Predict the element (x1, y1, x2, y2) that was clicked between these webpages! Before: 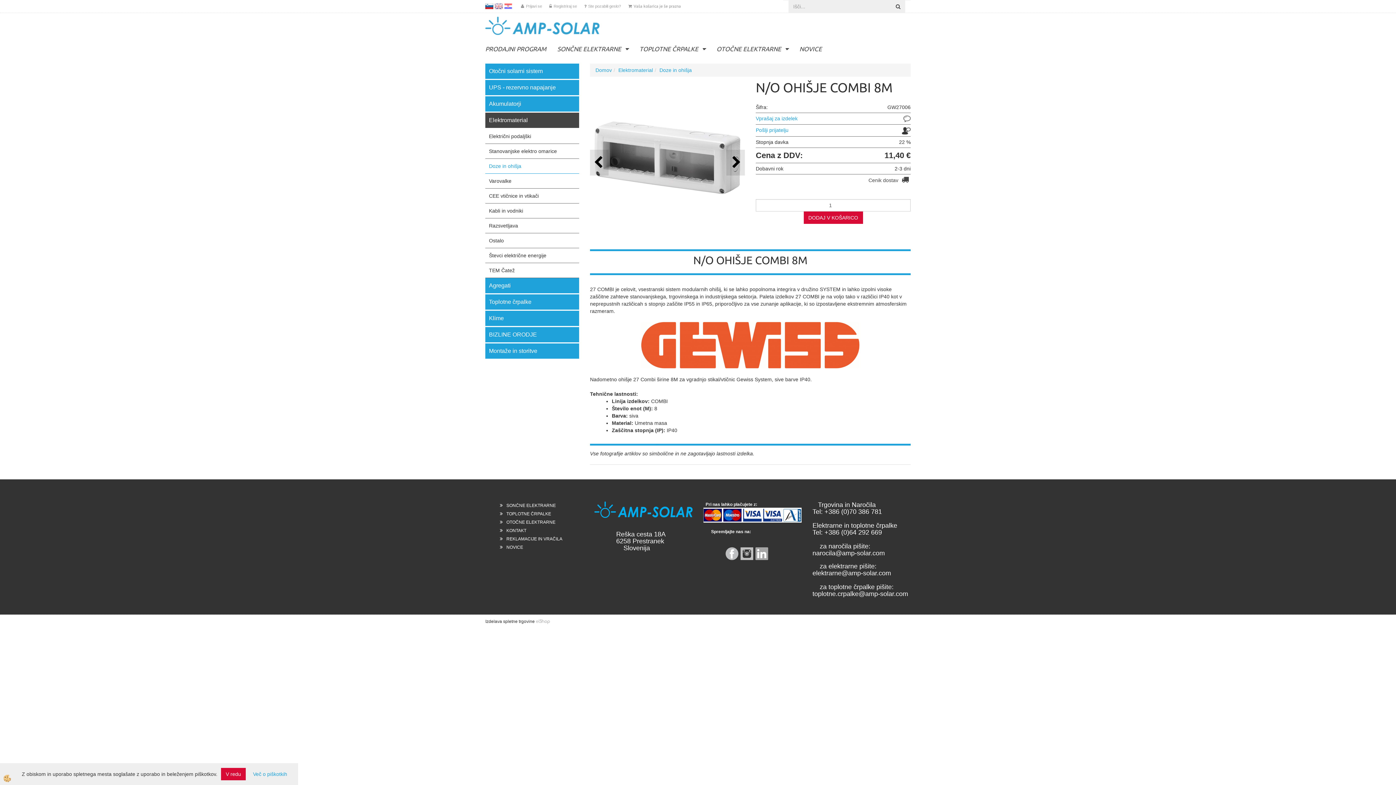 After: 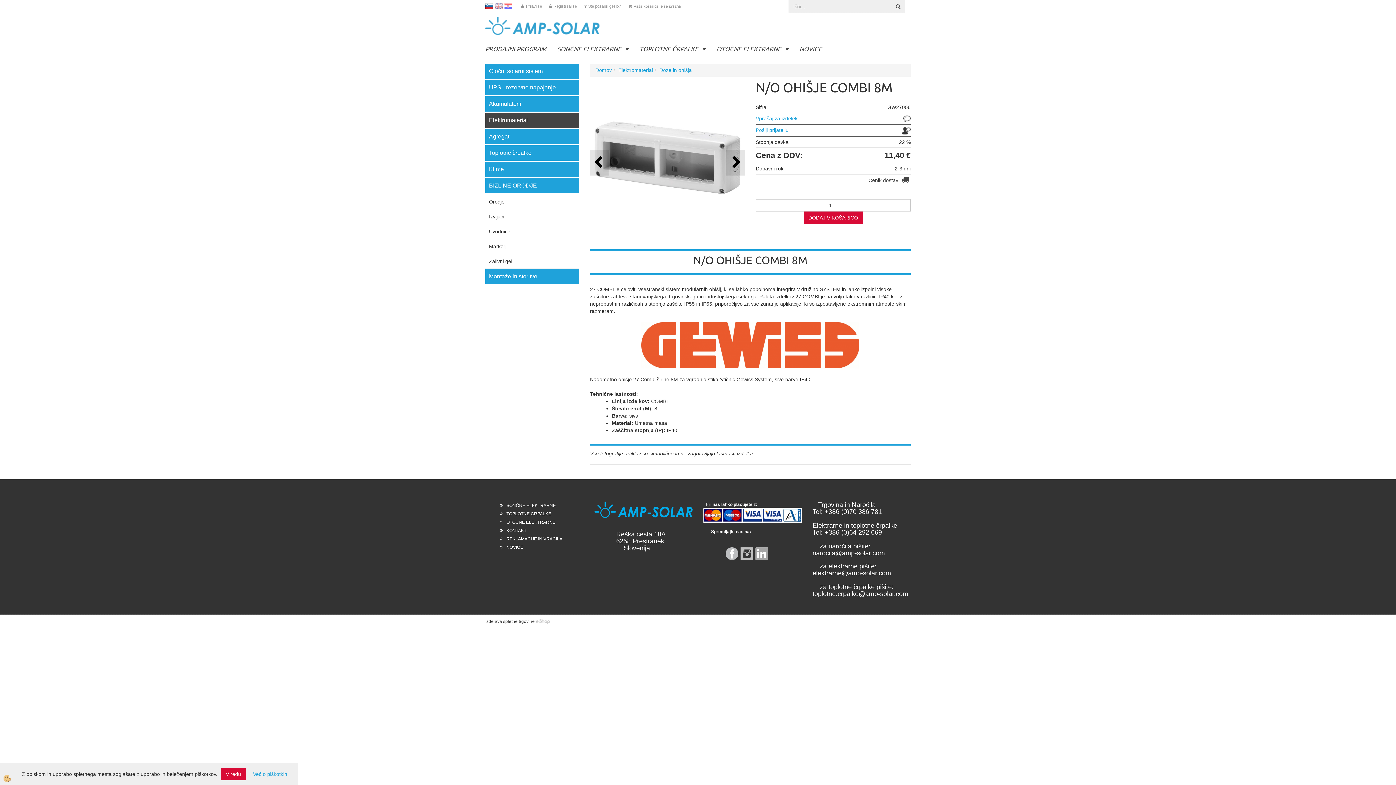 Action: bbox: (485, 327, 579, 343) label: BIZLINE ORODJE